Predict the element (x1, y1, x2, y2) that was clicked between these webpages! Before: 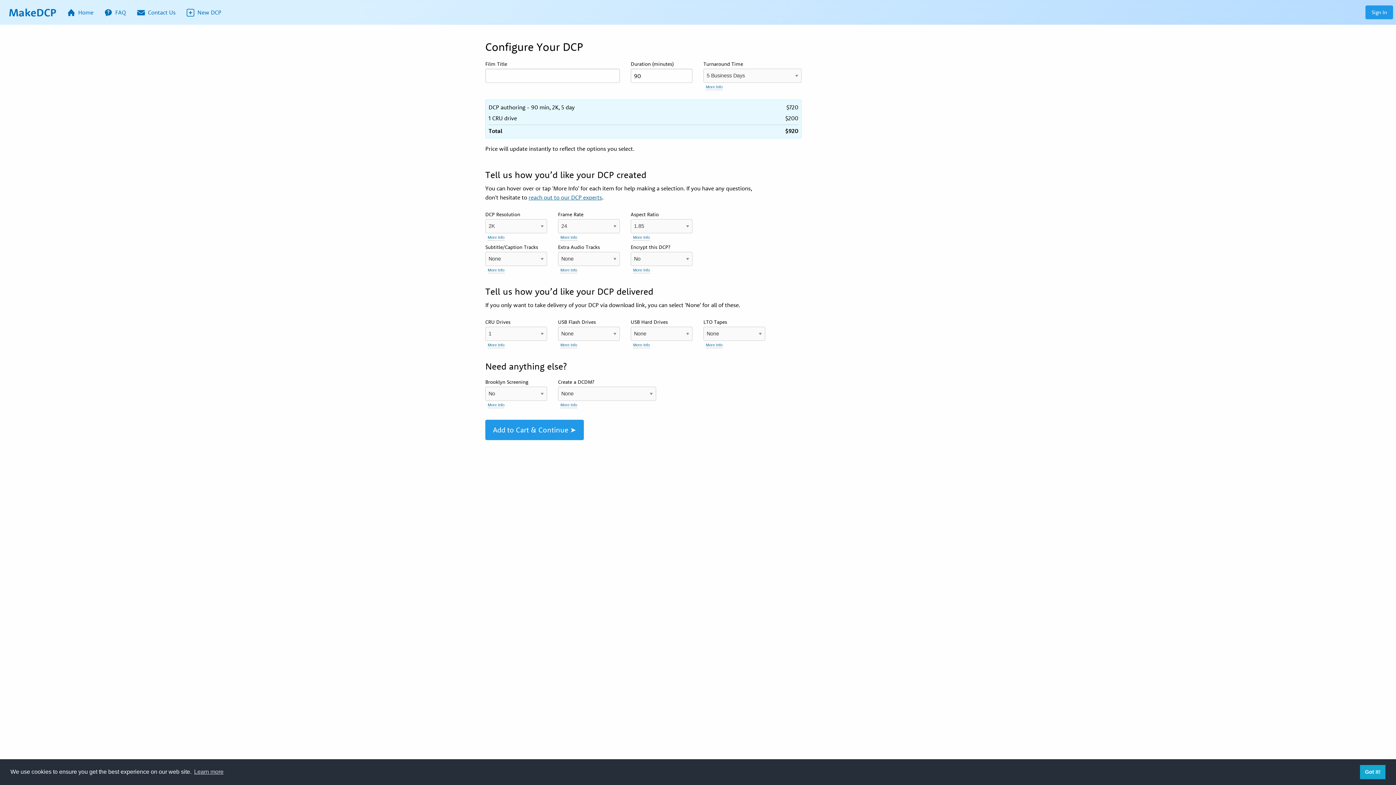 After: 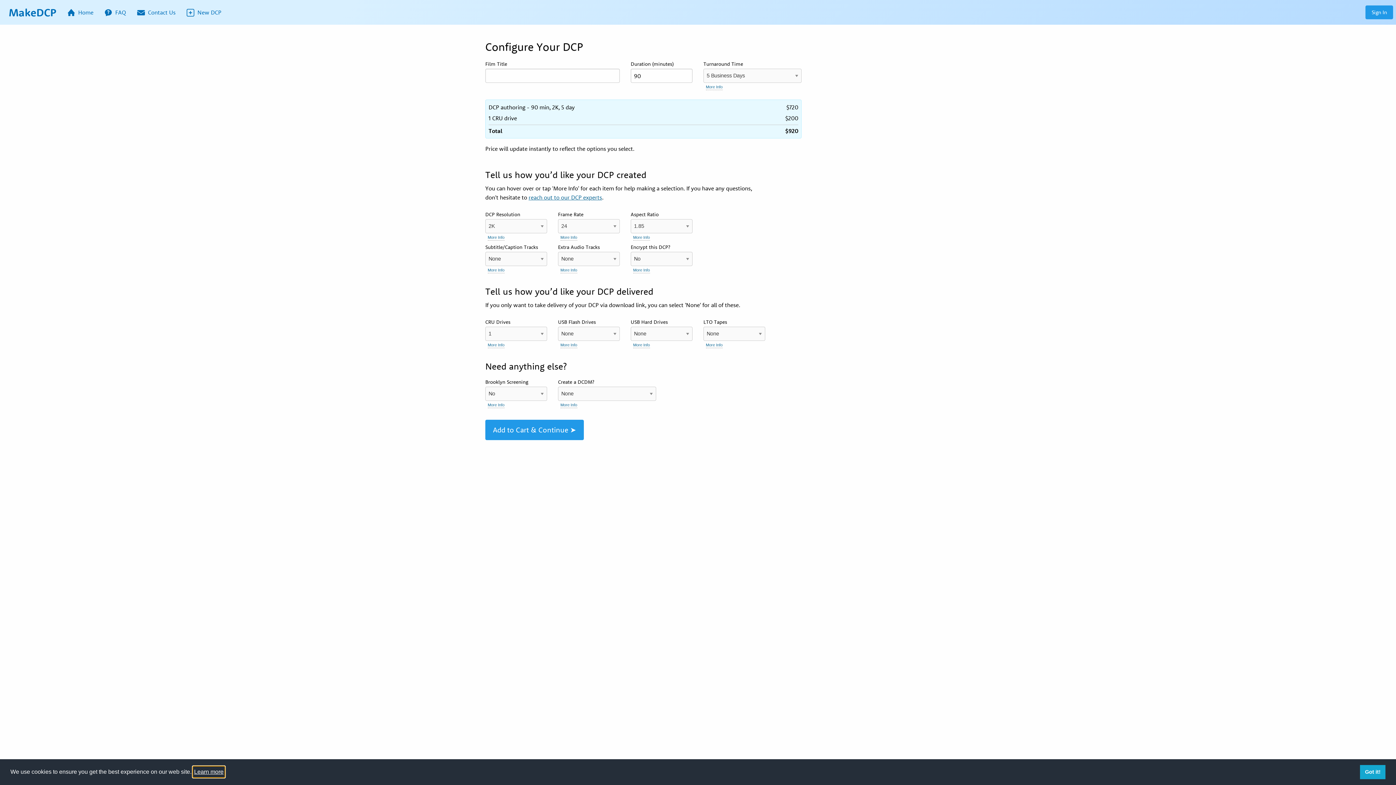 Action: bbox: (193, 766, 224, 777) label: learn more about cookies